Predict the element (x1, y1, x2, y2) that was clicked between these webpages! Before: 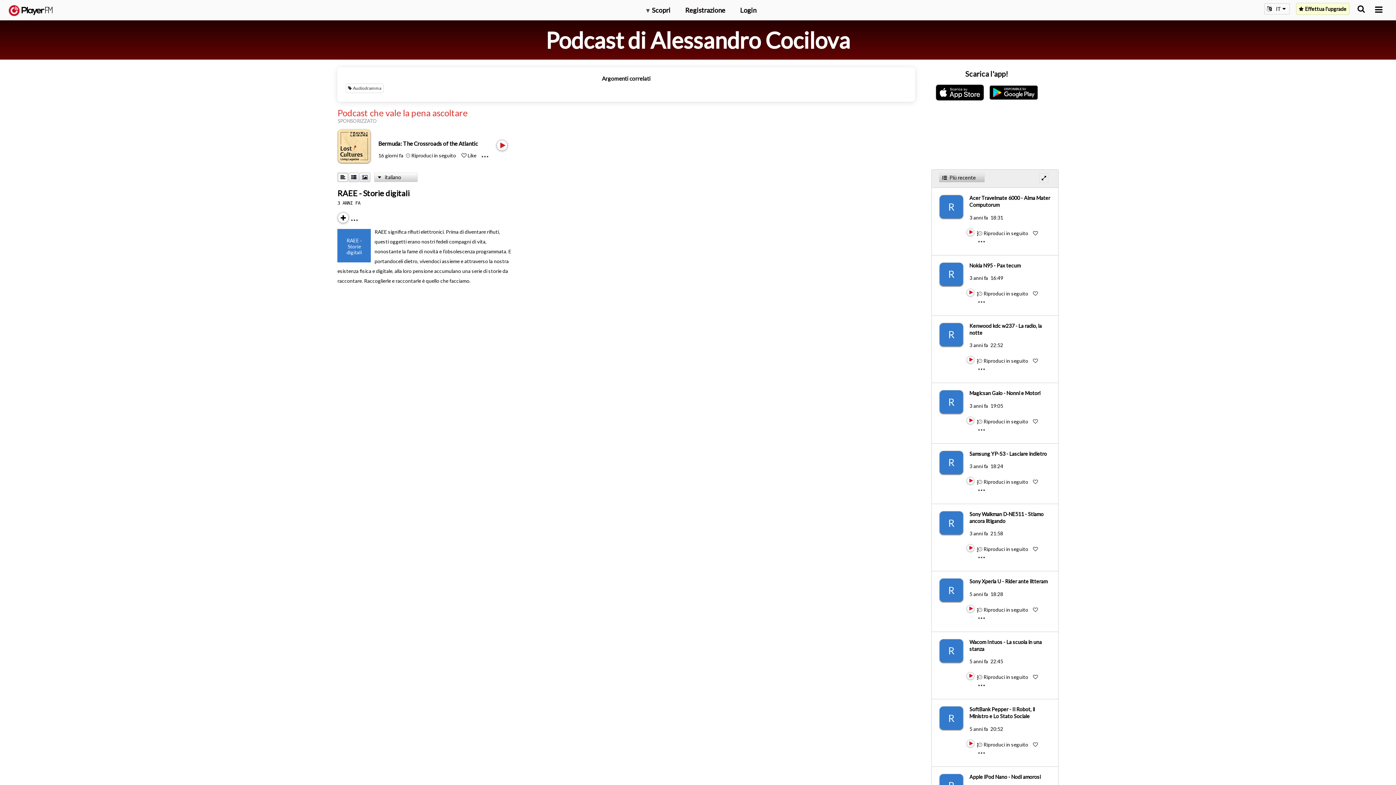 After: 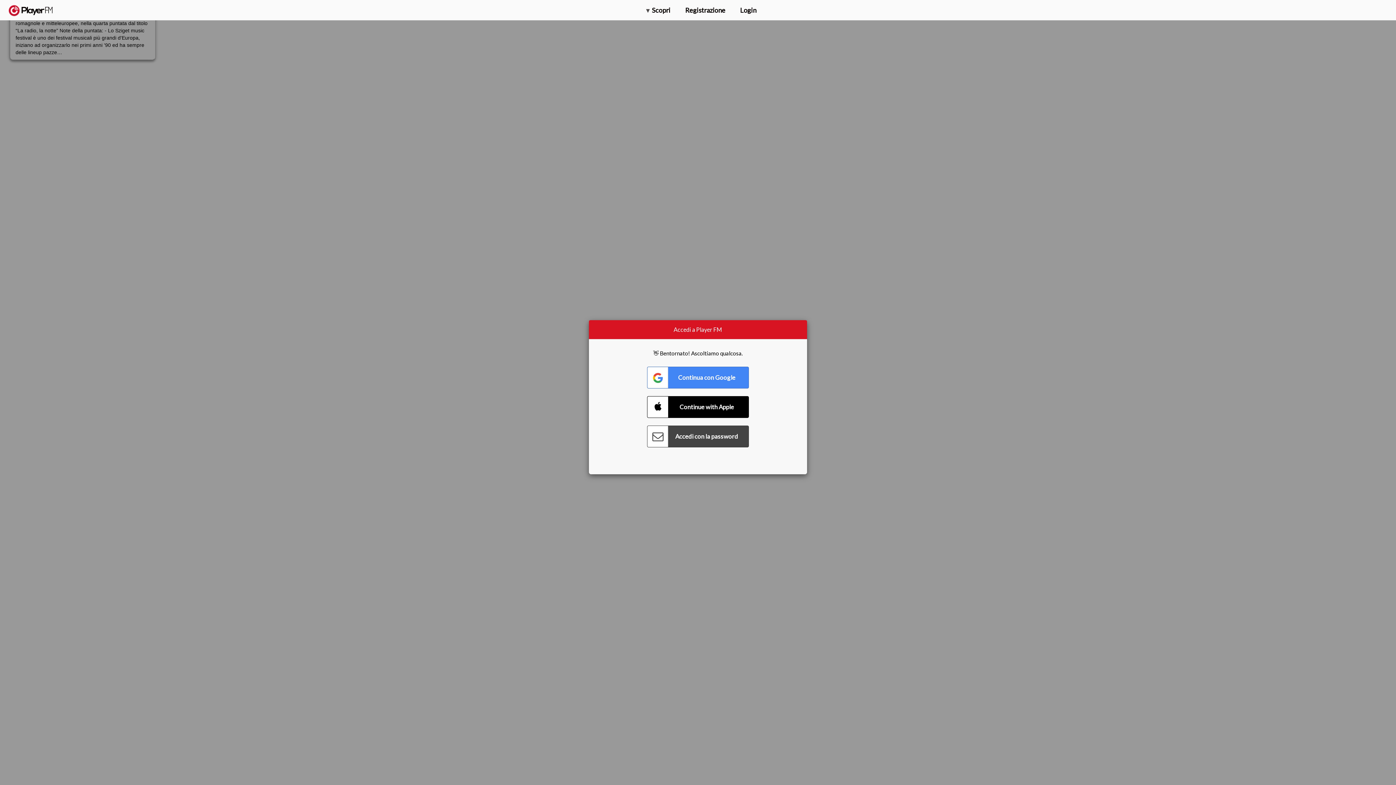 Action: bbox: (939, 322, 969, 346) label: R